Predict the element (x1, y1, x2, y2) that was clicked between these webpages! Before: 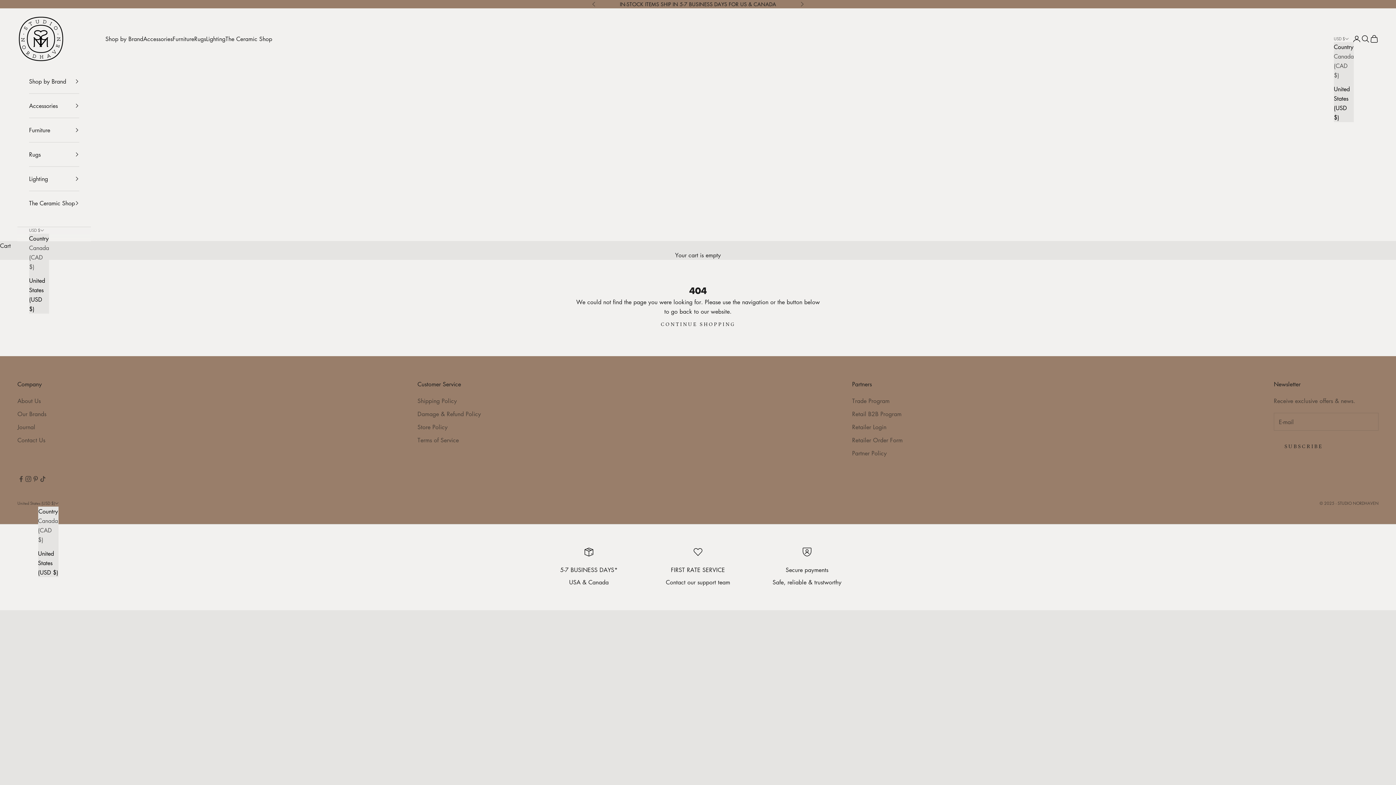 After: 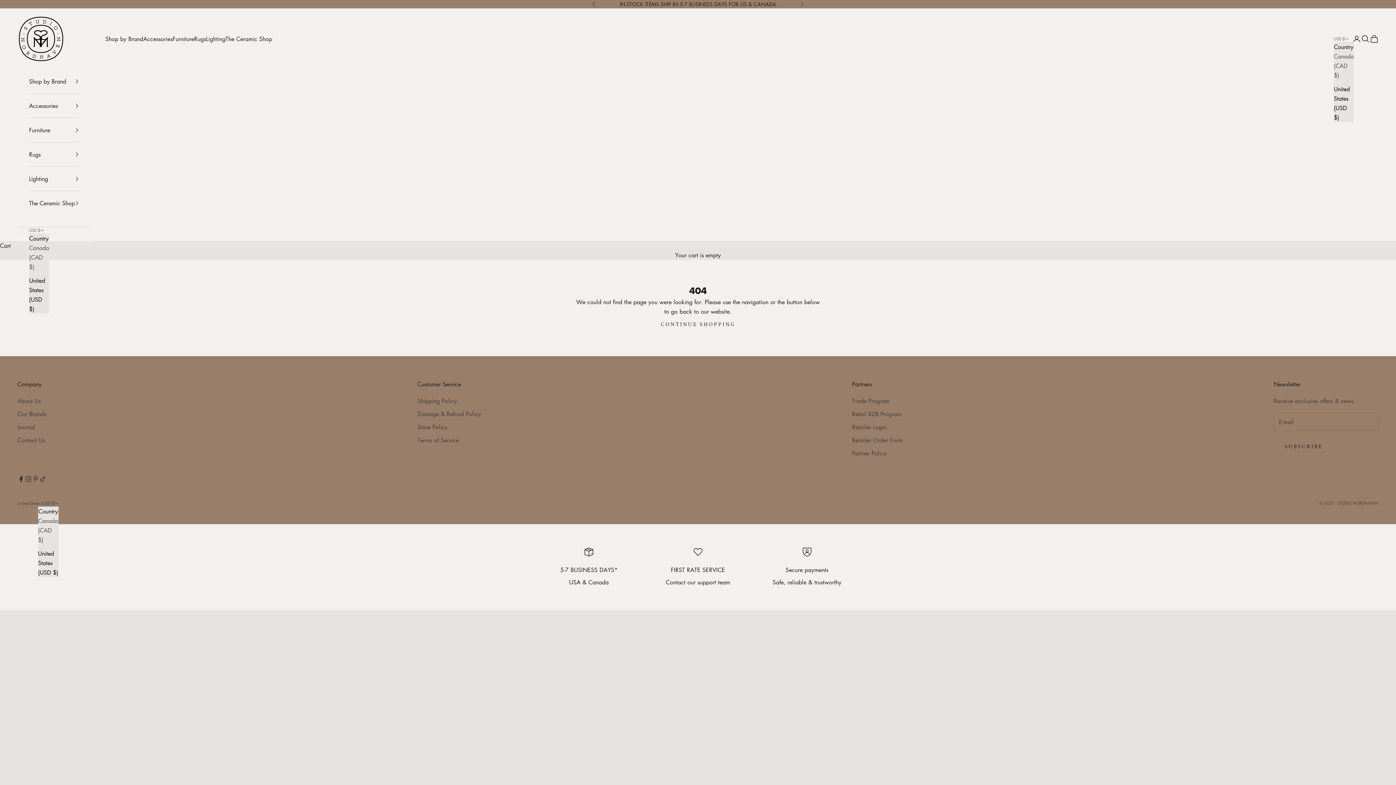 Action: label: Follow on Facebook bbox: (17, 475, 24, 483)